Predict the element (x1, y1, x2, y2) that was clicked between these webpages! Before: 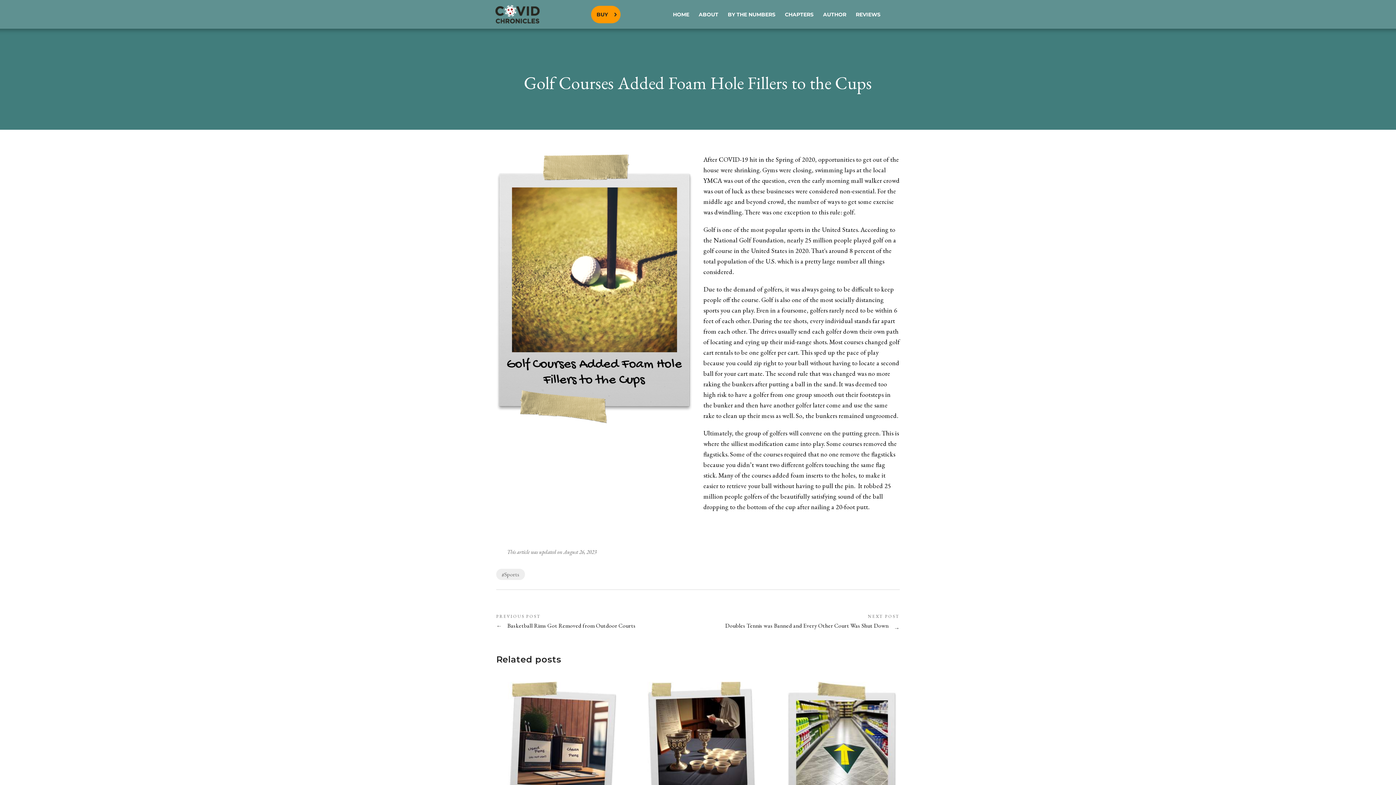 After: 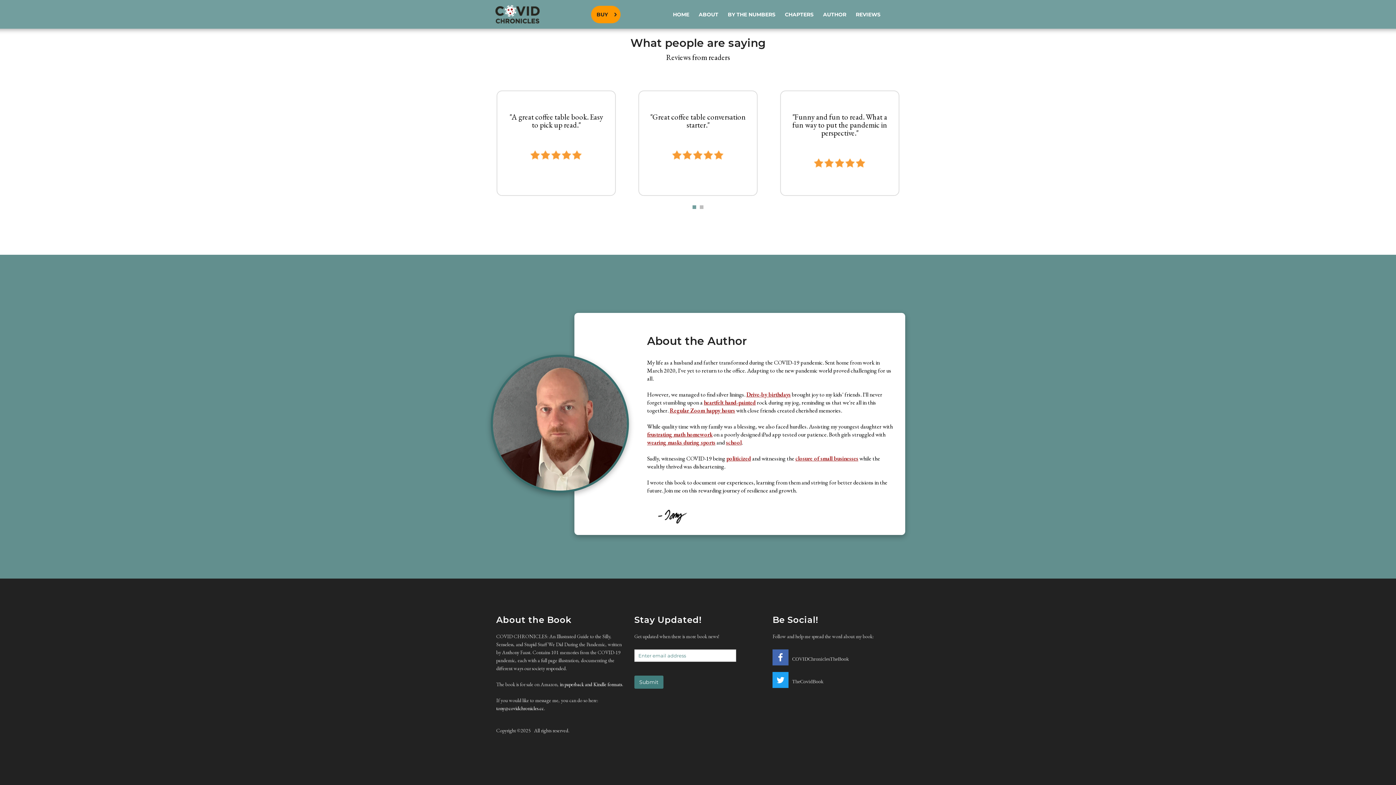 Action: label: AUTHOR bbox: (820, 10, 849, 18)